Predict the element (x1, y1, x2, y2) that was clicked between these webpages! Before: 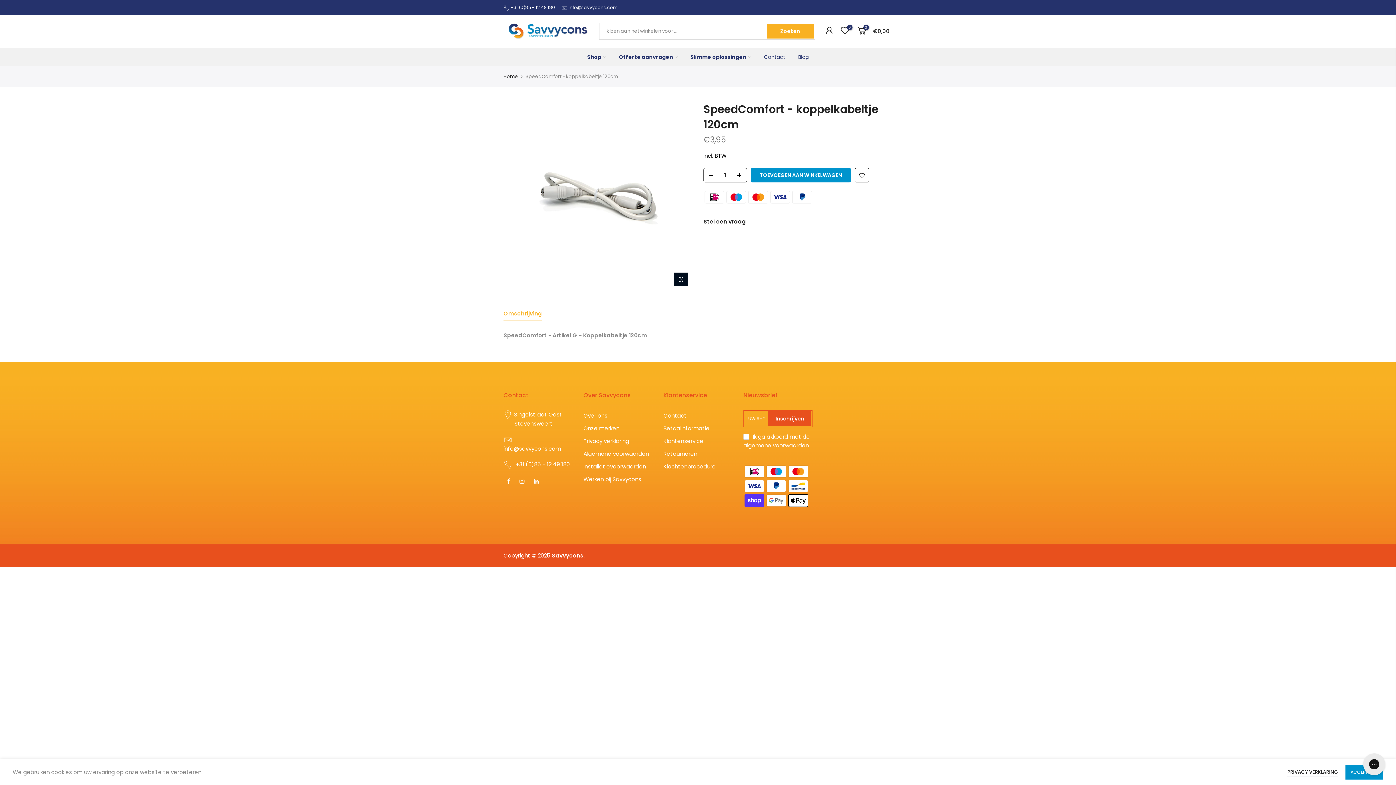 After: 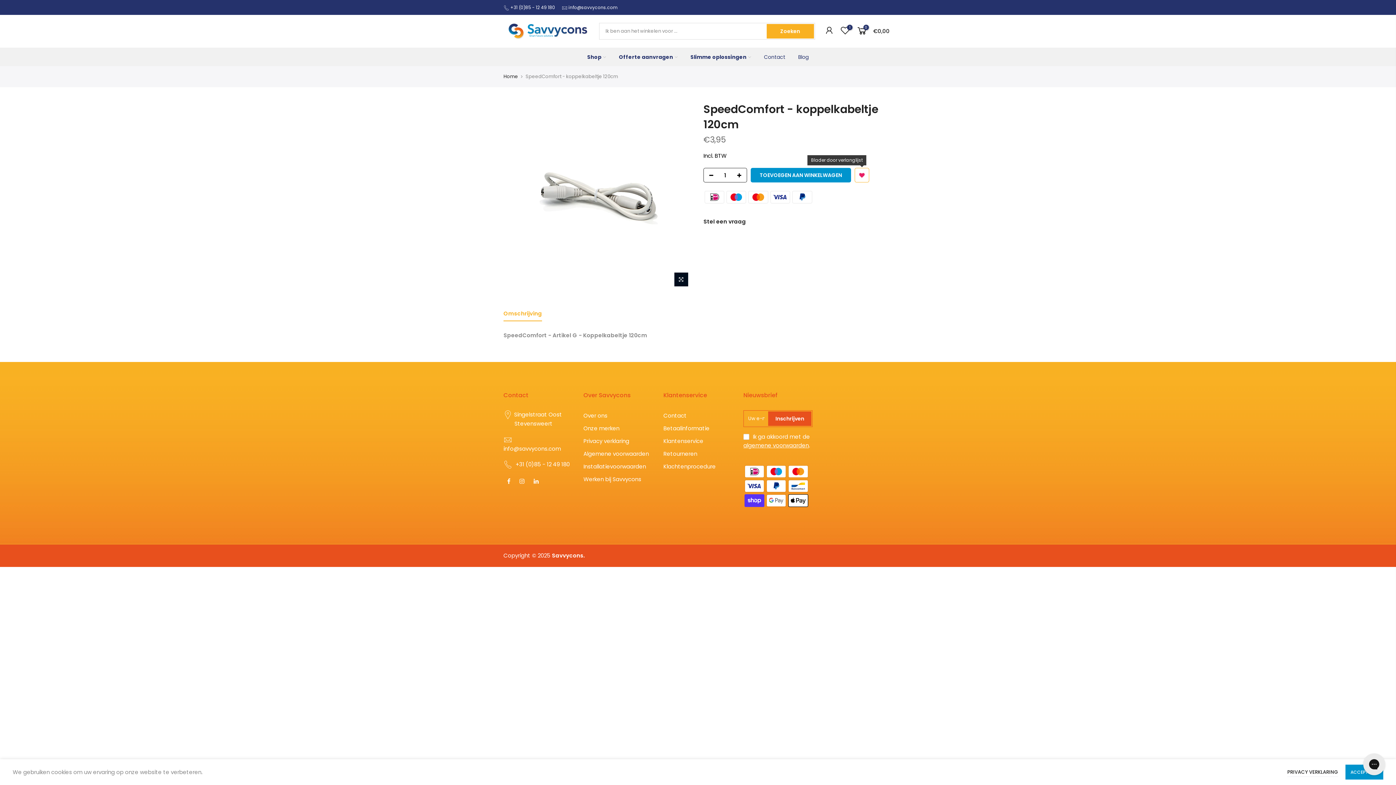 Action: bbox: (855, 168, 869, 182)